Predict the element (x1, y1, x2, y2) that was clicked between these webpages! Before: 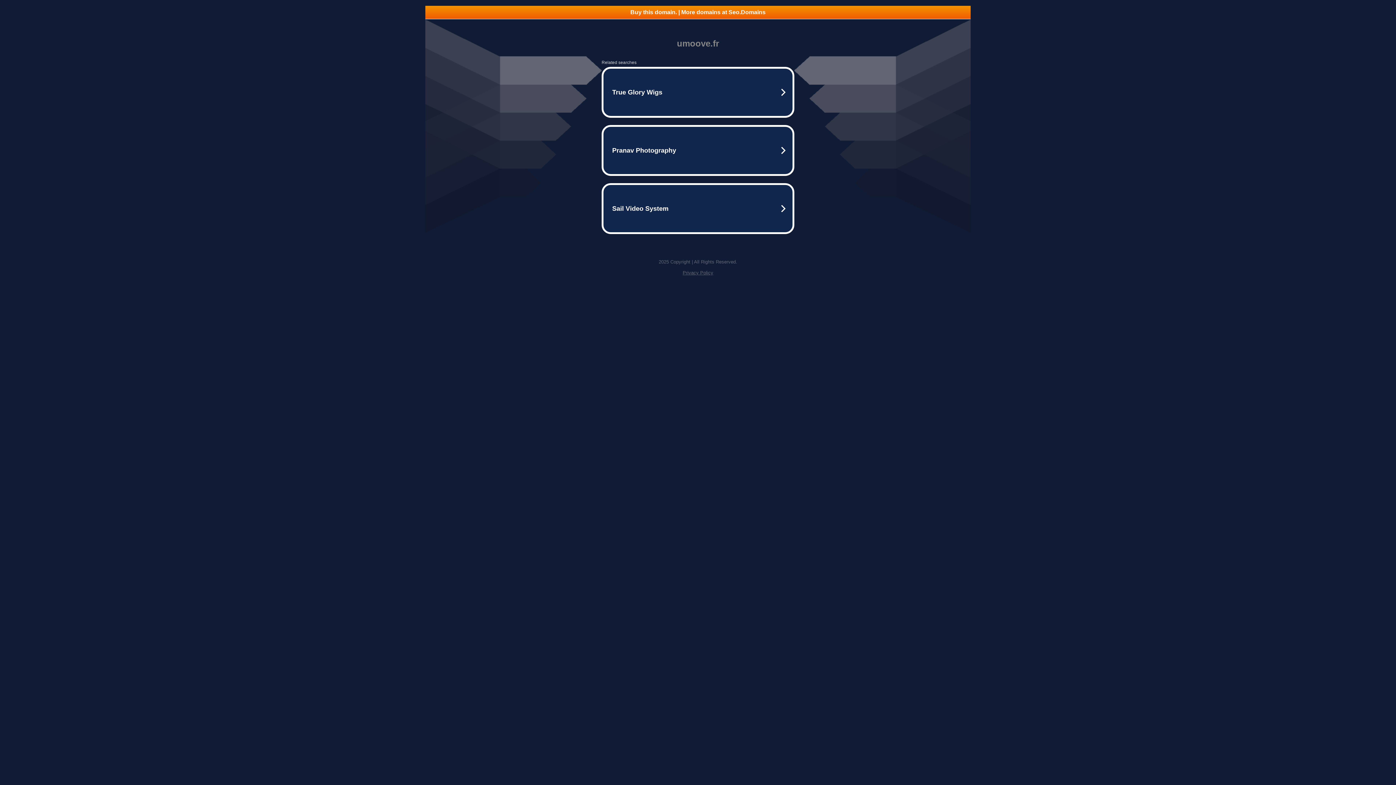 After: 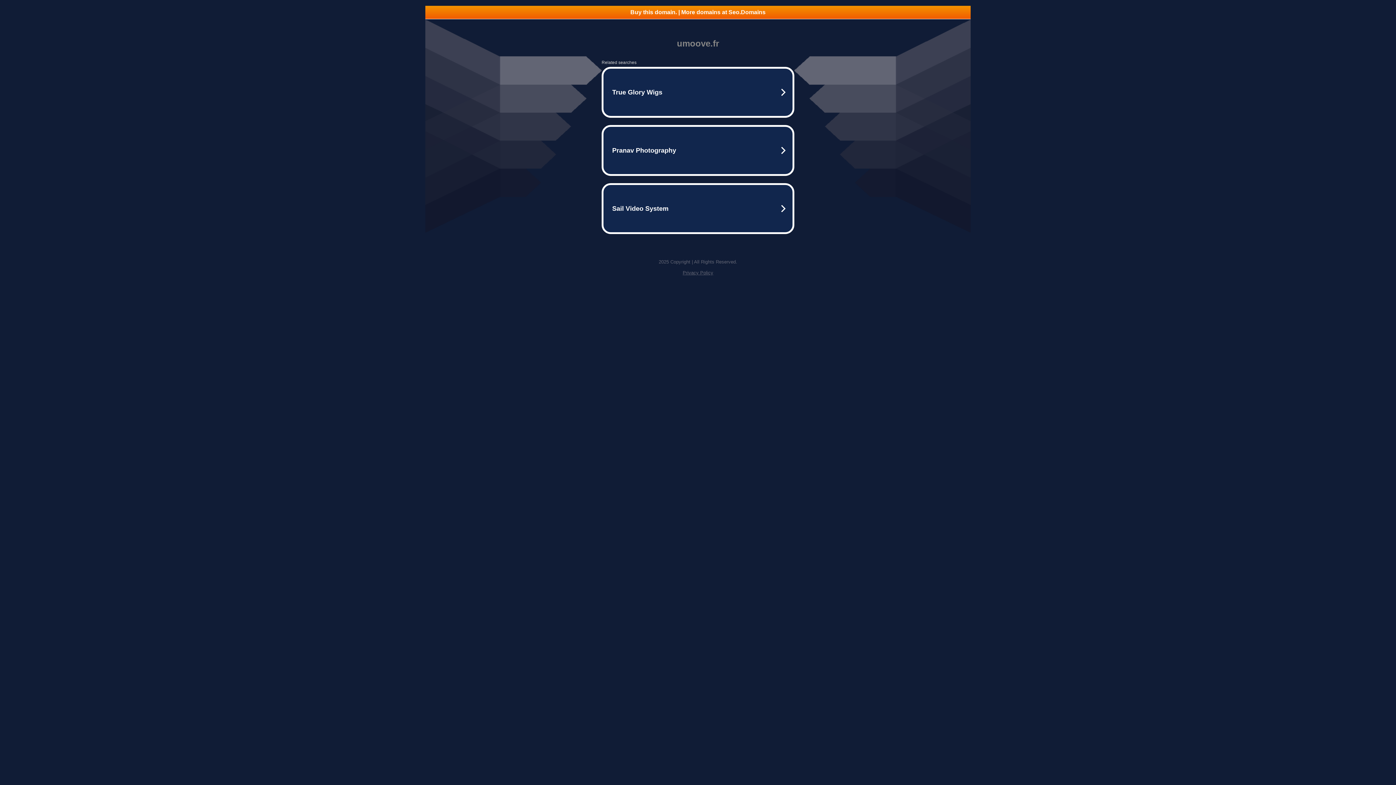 Action: bbox: (682, 270, 713, 275) label: Privacy Policy